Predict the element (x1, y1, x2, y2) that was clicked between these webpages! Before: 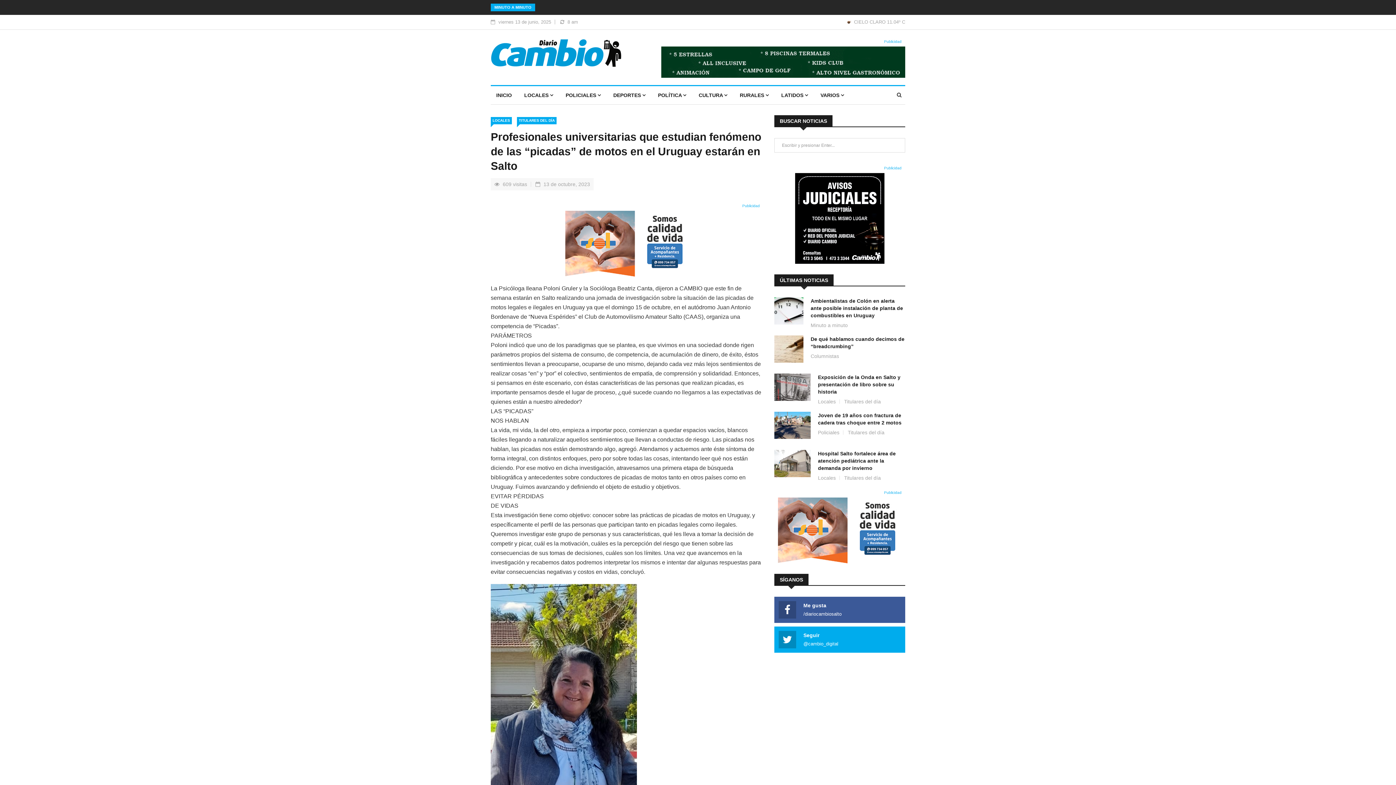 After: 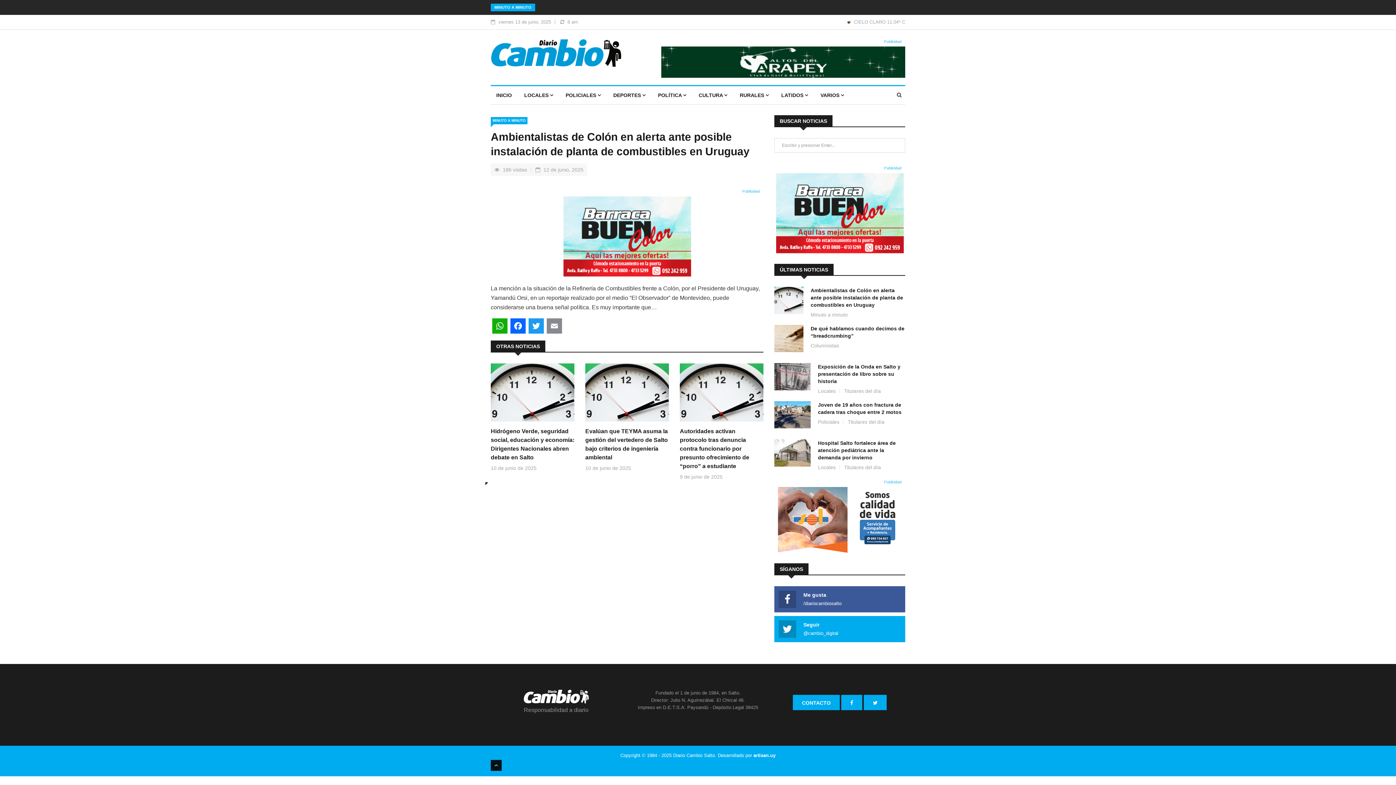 Action: bbox: (810, 298, 903, 318) label: Ambientalistas de Colón en alerta ante posible instalación de planta de combustibles en Uruguay